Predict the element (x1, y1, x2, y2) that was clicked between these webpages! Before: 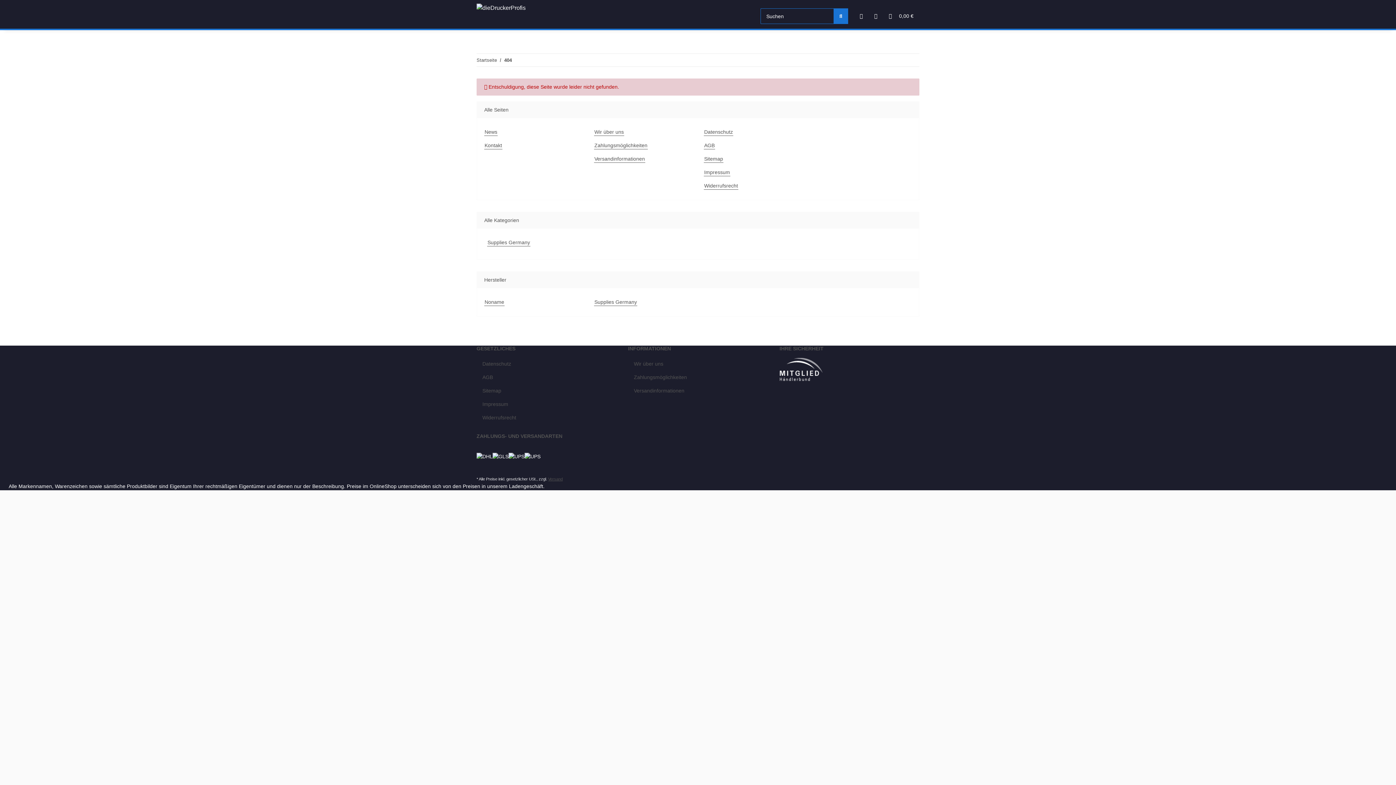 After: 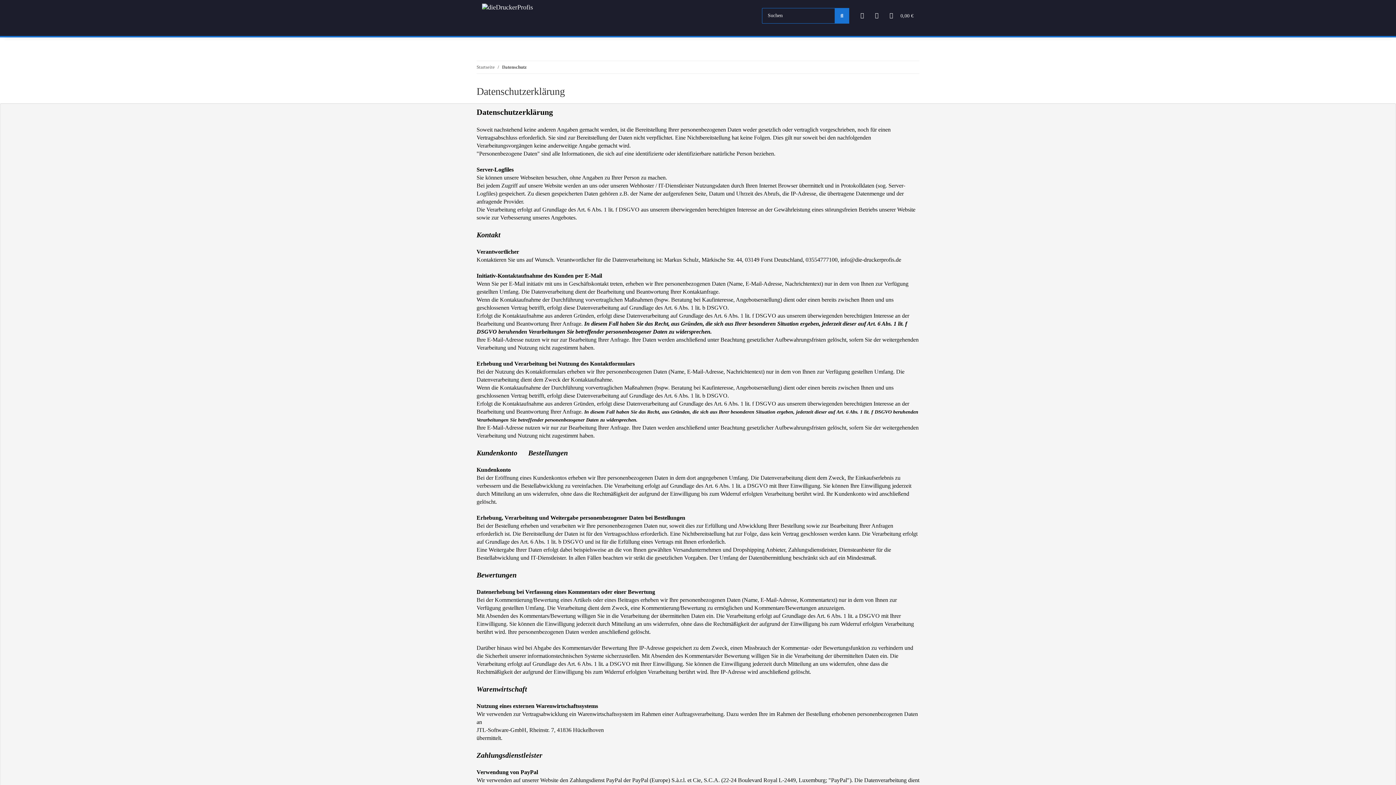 Action: label: Datenschutz bbox: (704, 128, 733, 136)